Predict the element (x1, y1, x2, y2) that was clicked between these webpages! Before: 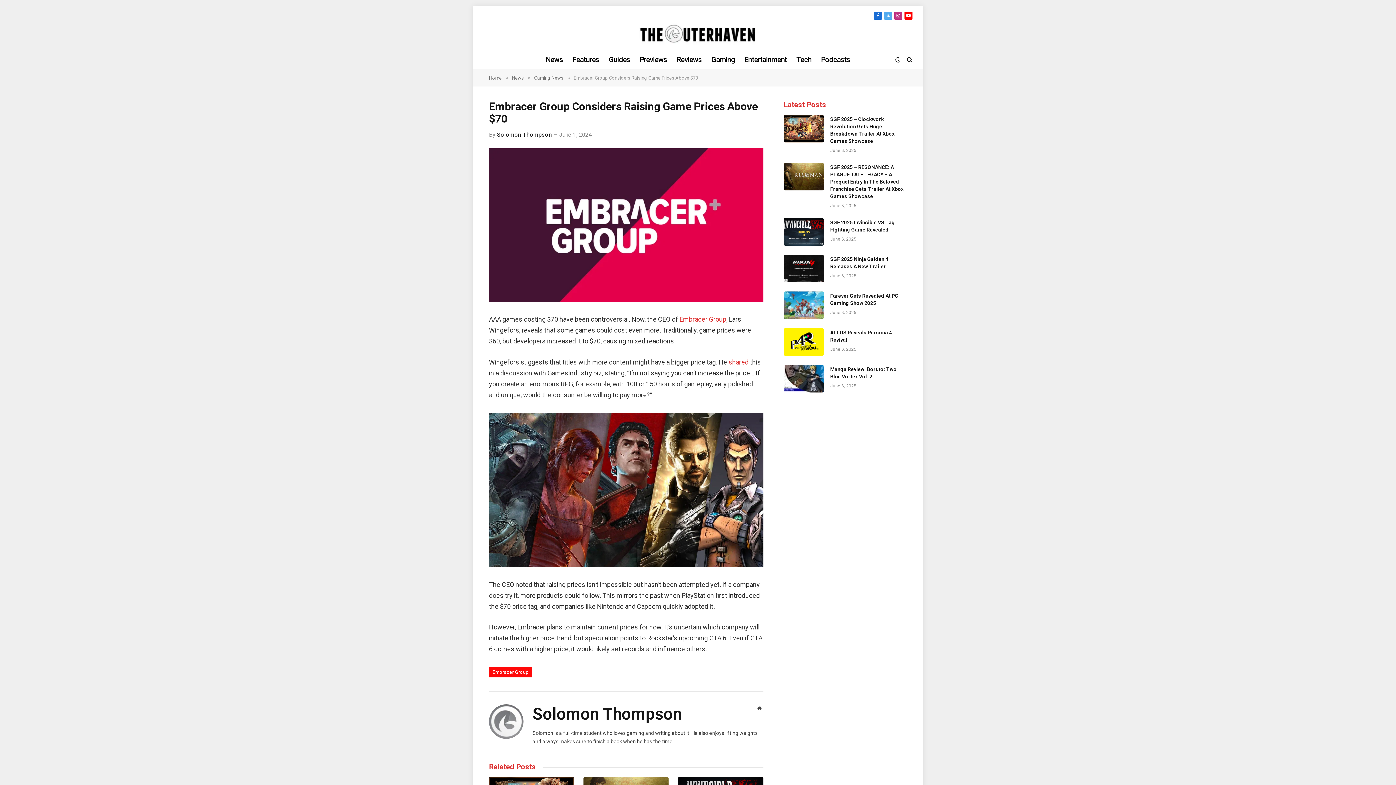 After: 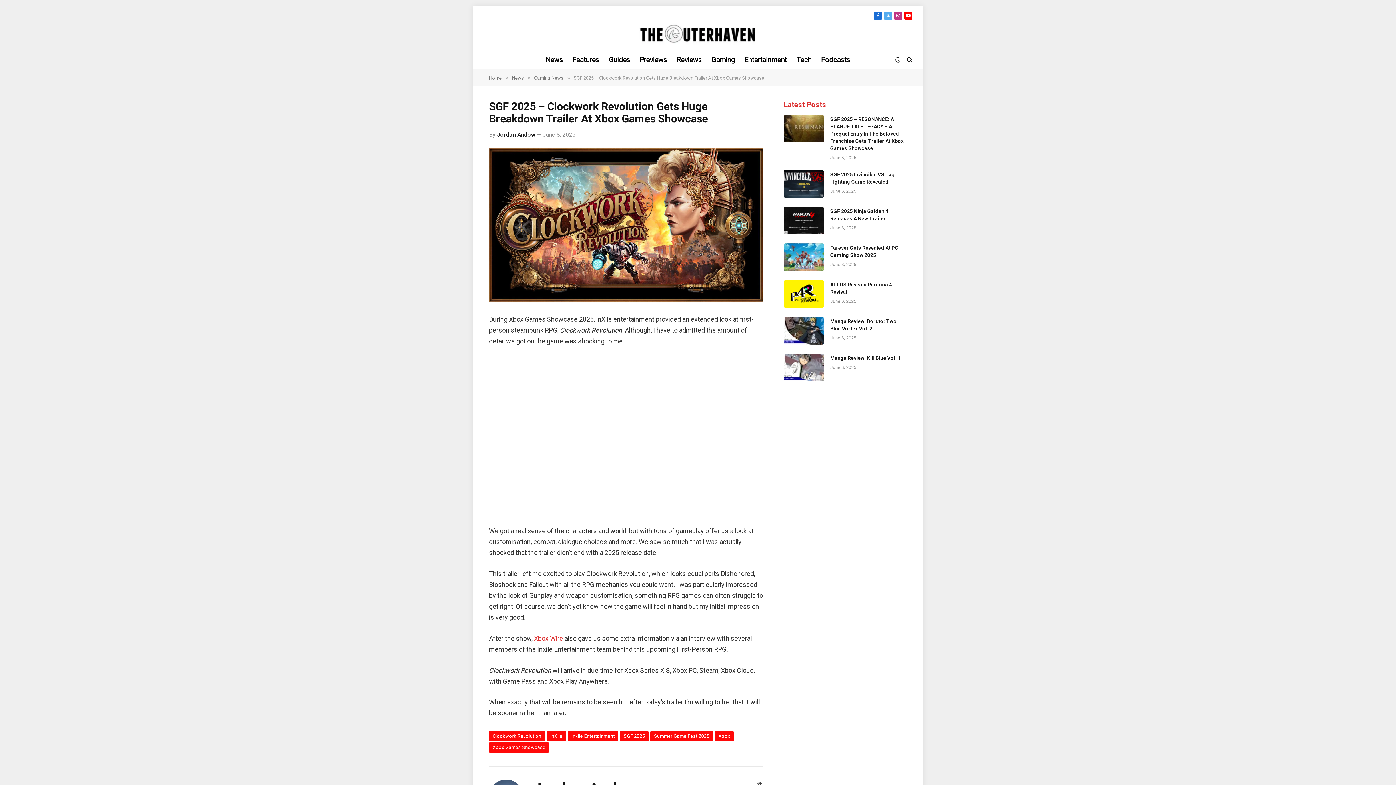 Action: bbox: (830, 115, 907, 144) label: SGF 2025 – Clockwork Revolution Gets Huge Breakdown Trailer At Xbox Games Showcase